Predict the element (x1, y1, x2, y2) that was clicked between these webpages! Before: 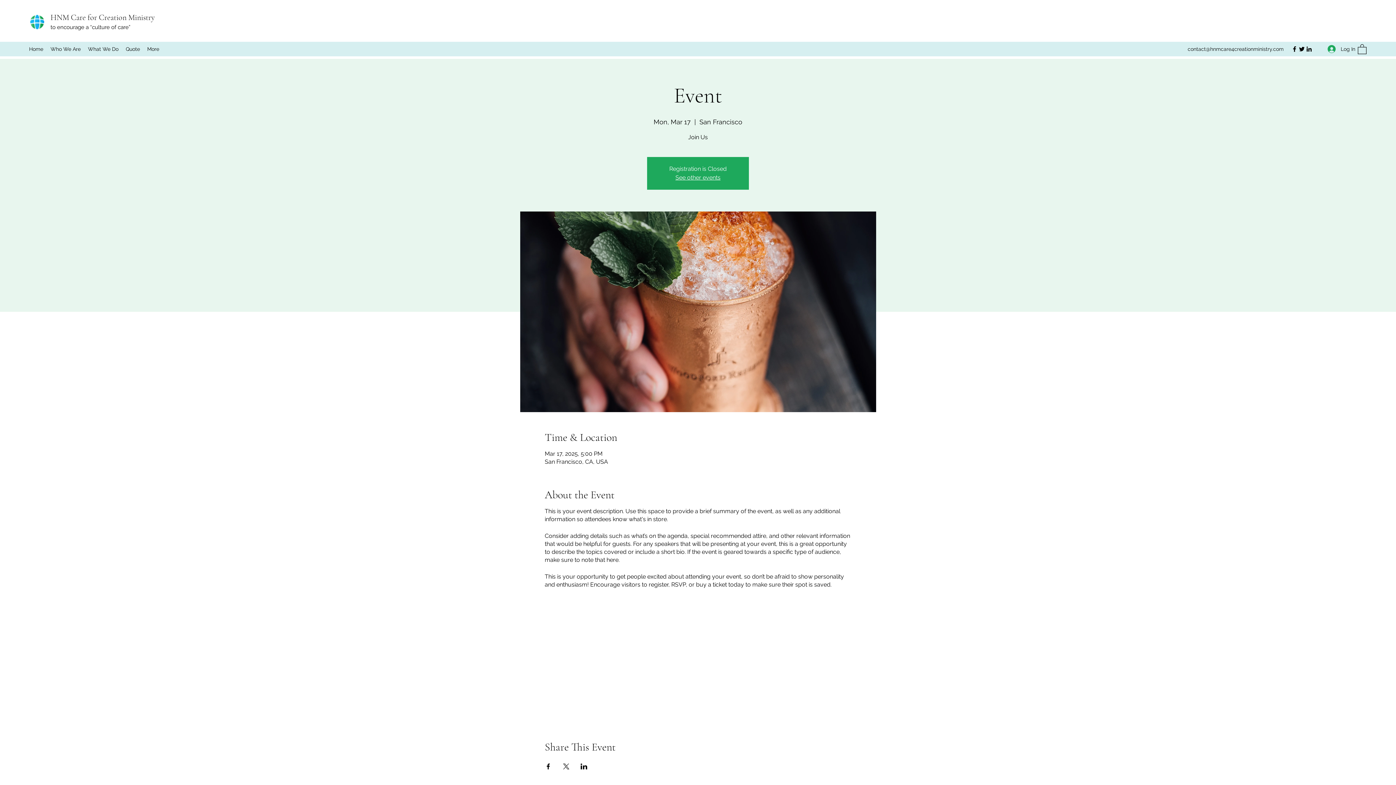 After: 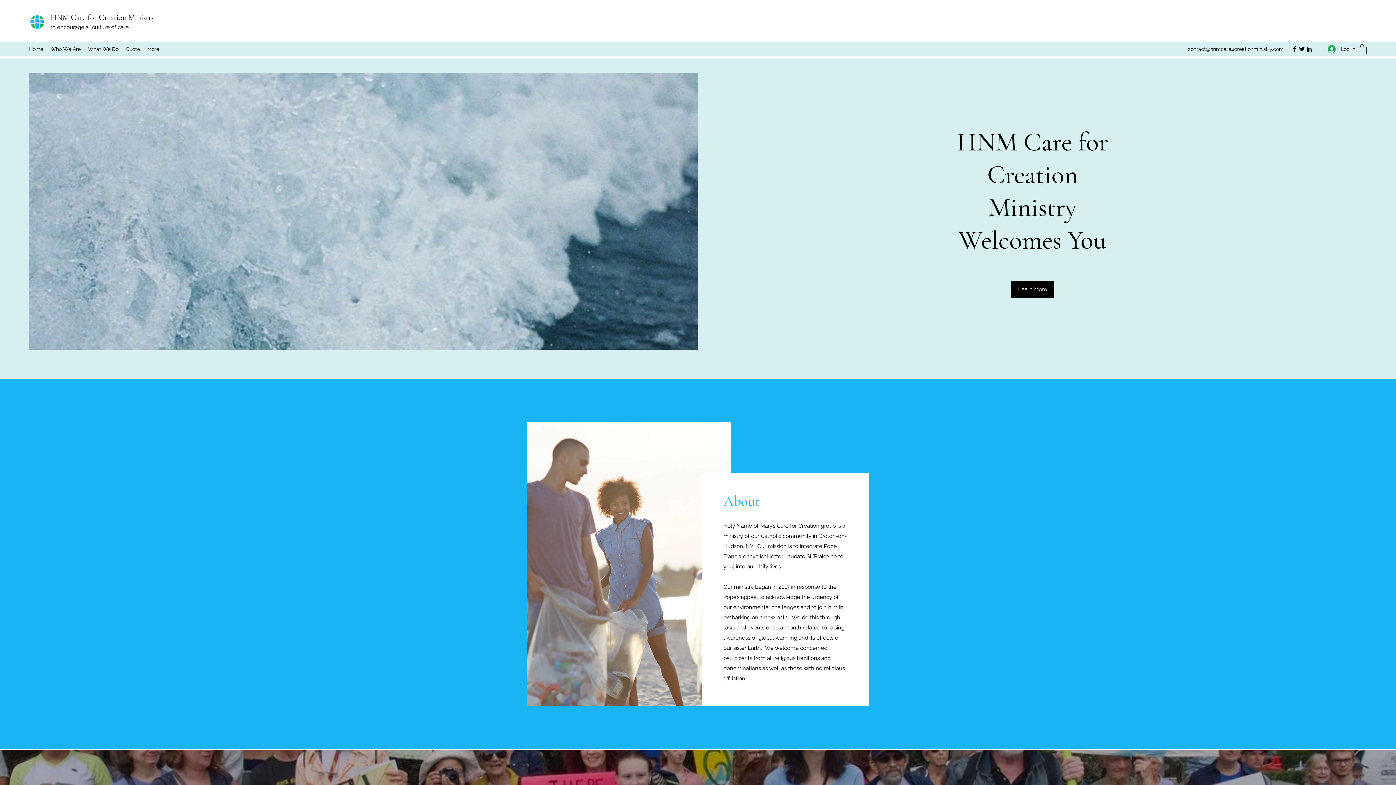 Action: bbox: (29, 14, 45, 29)